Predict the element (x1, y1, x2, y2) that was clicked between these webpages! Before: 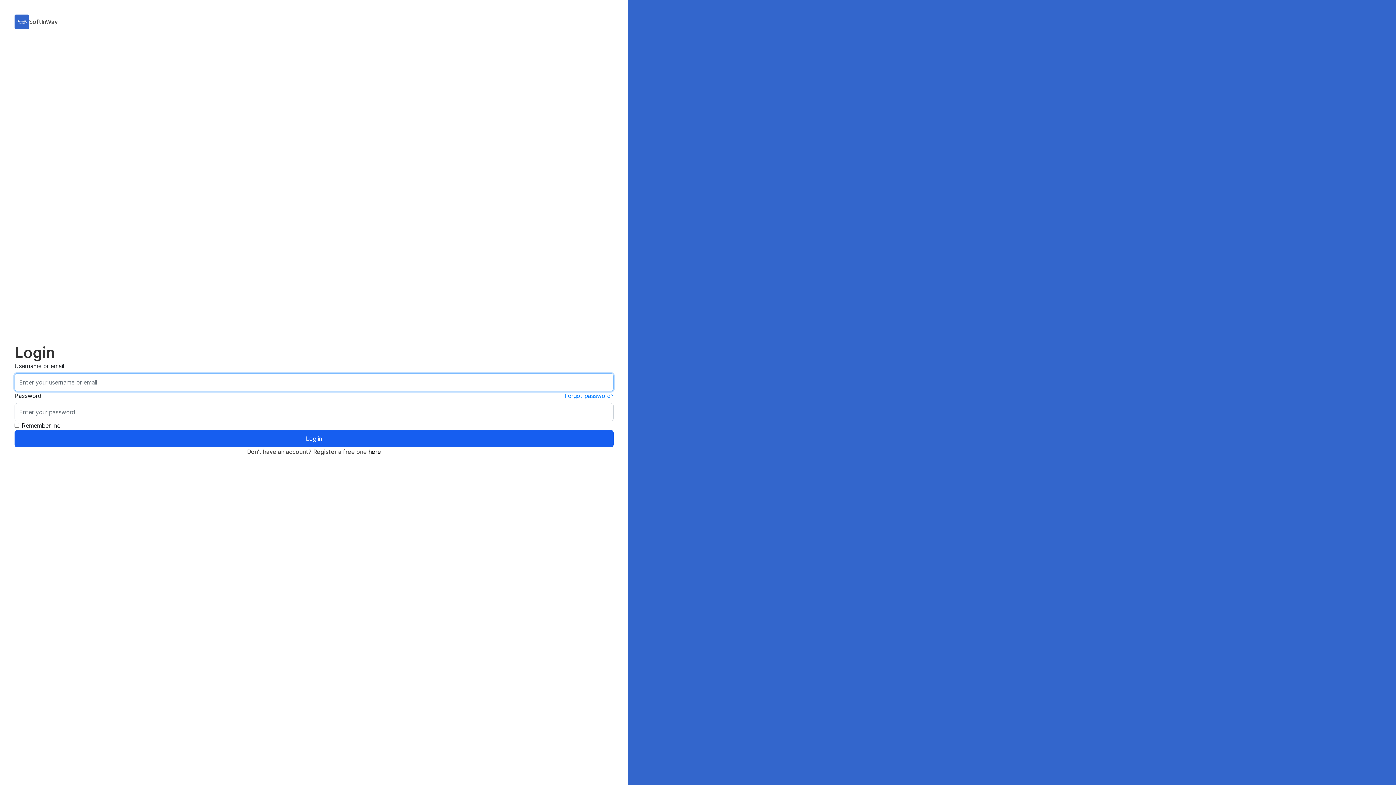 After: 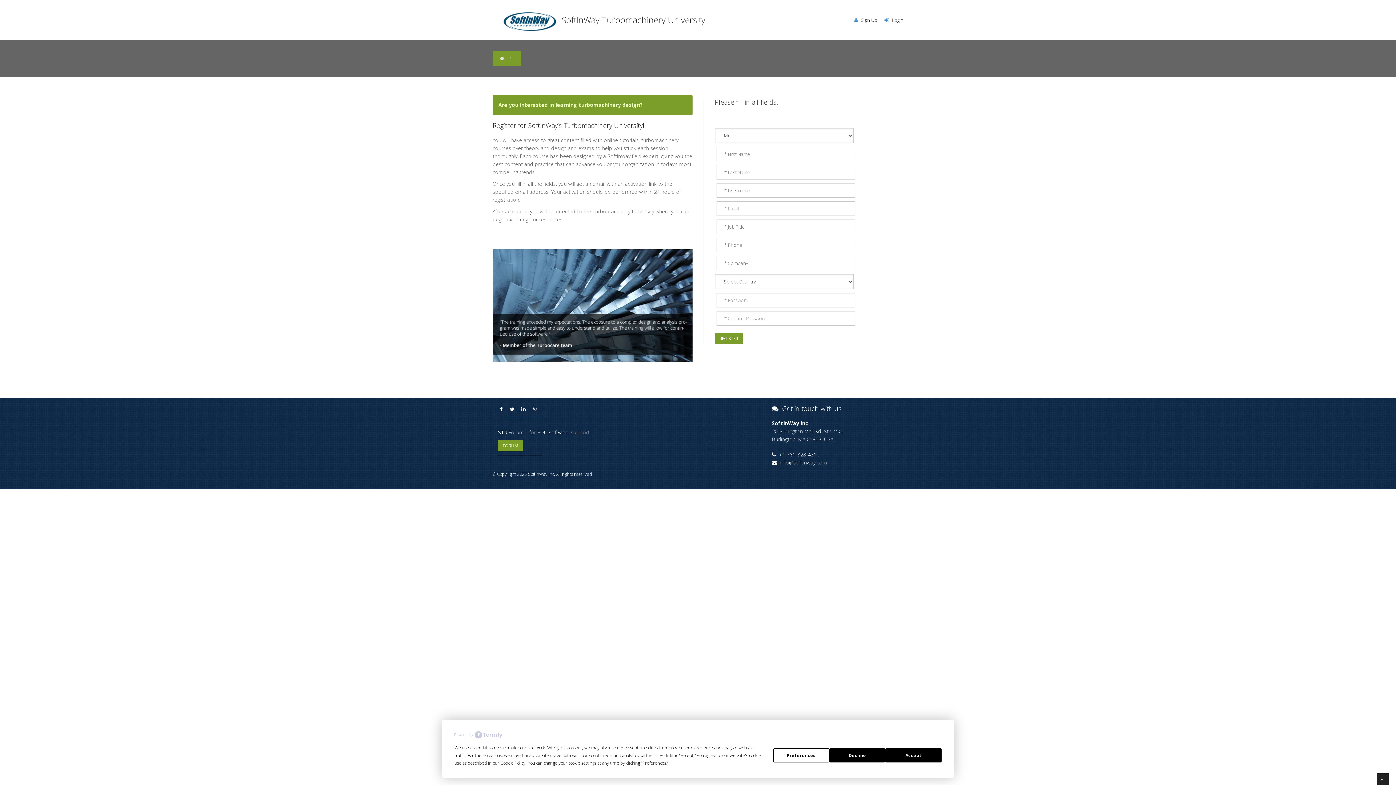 Action: label: here bbox: (368, 448, 381, 455)